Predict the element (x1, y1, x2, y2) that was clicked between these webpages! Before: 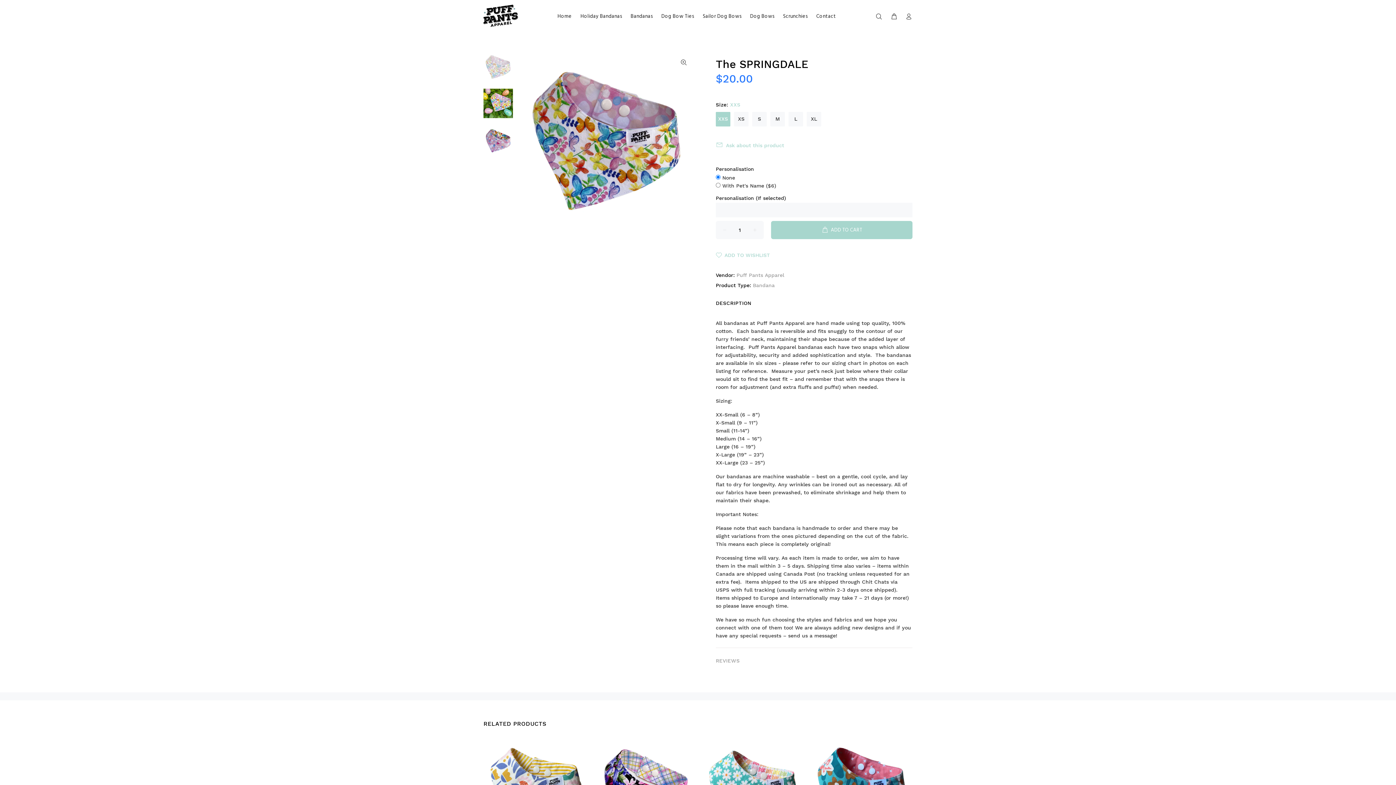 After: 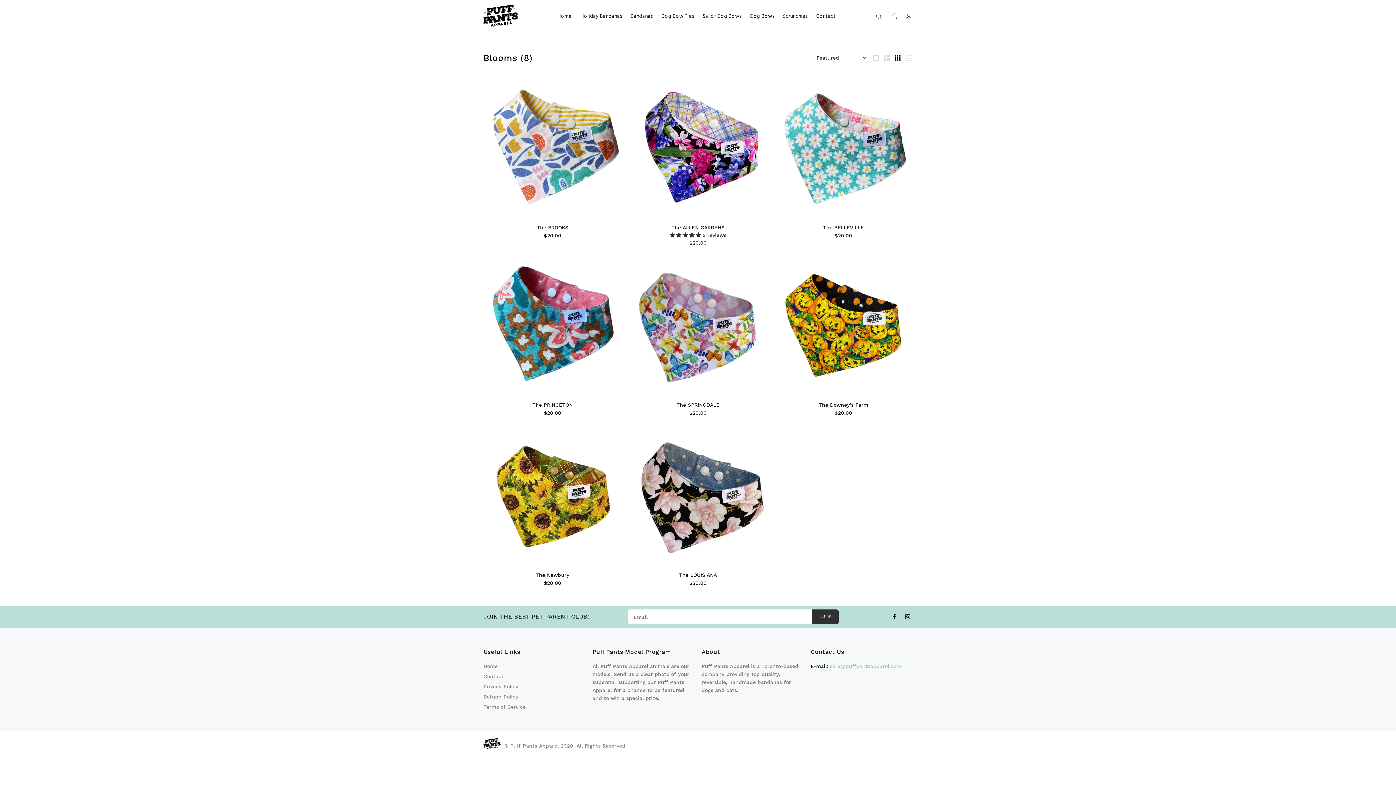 Action: label: Bandana bbox: (753, 282, 774, 288)